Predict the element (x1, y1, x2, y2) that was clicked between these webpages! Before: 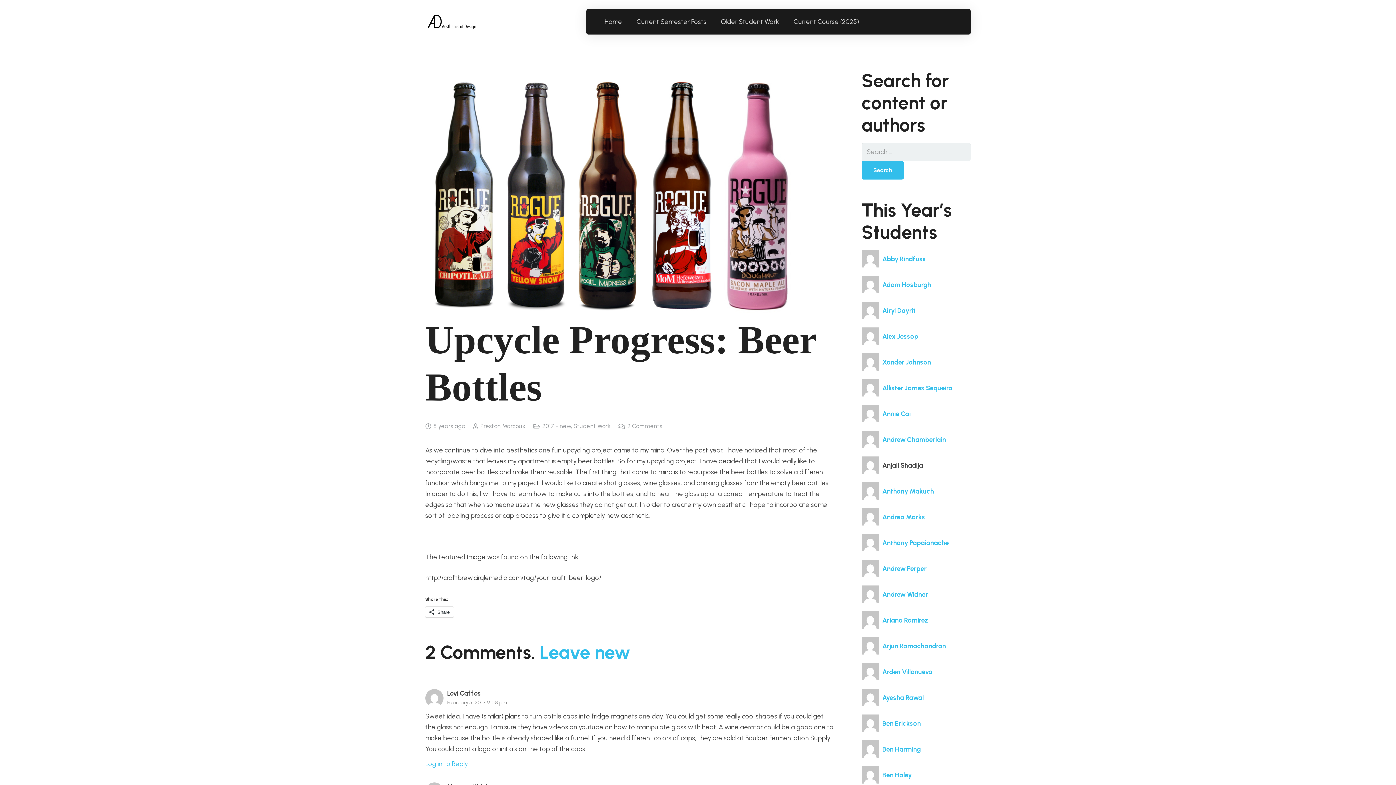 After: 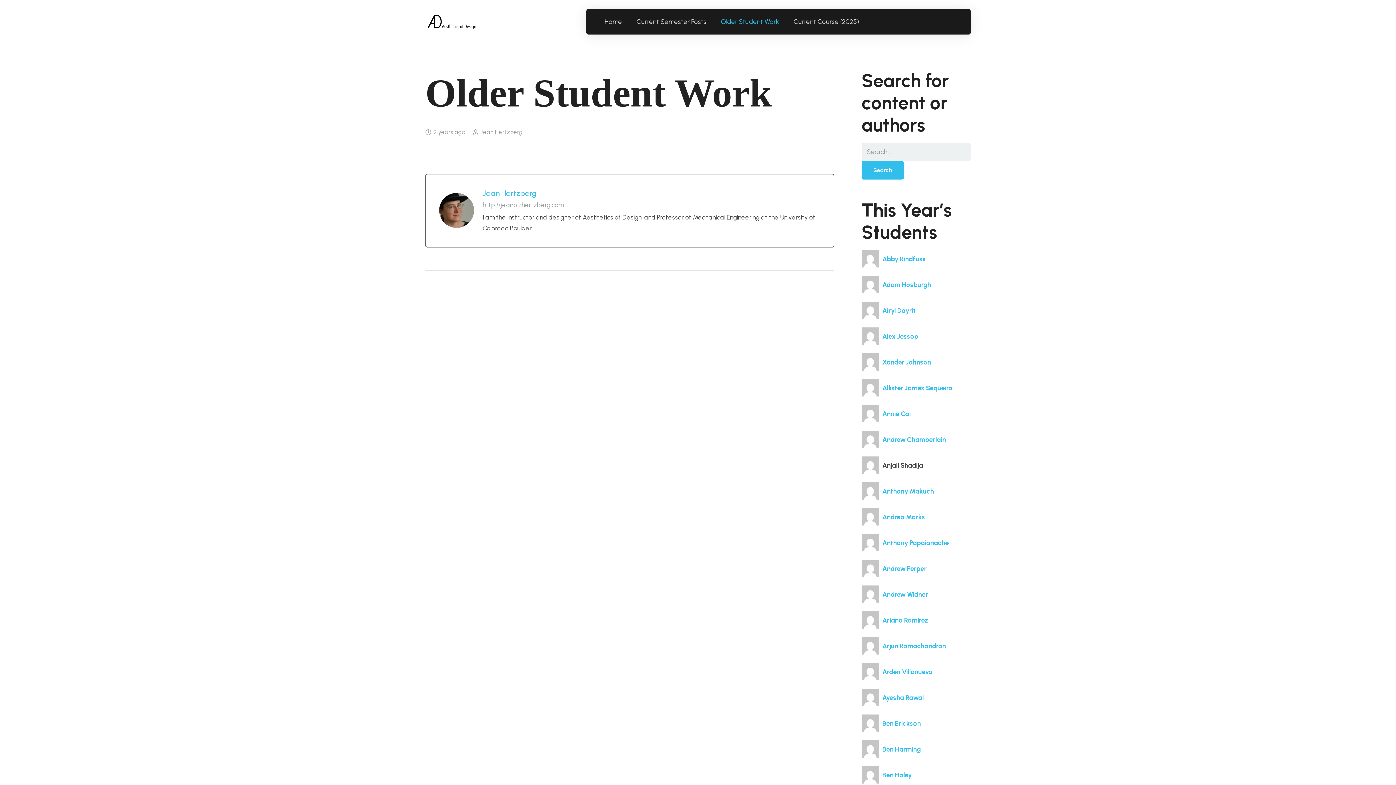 Action: label: Older Student Work bbox: (713, 12, 786, 30)